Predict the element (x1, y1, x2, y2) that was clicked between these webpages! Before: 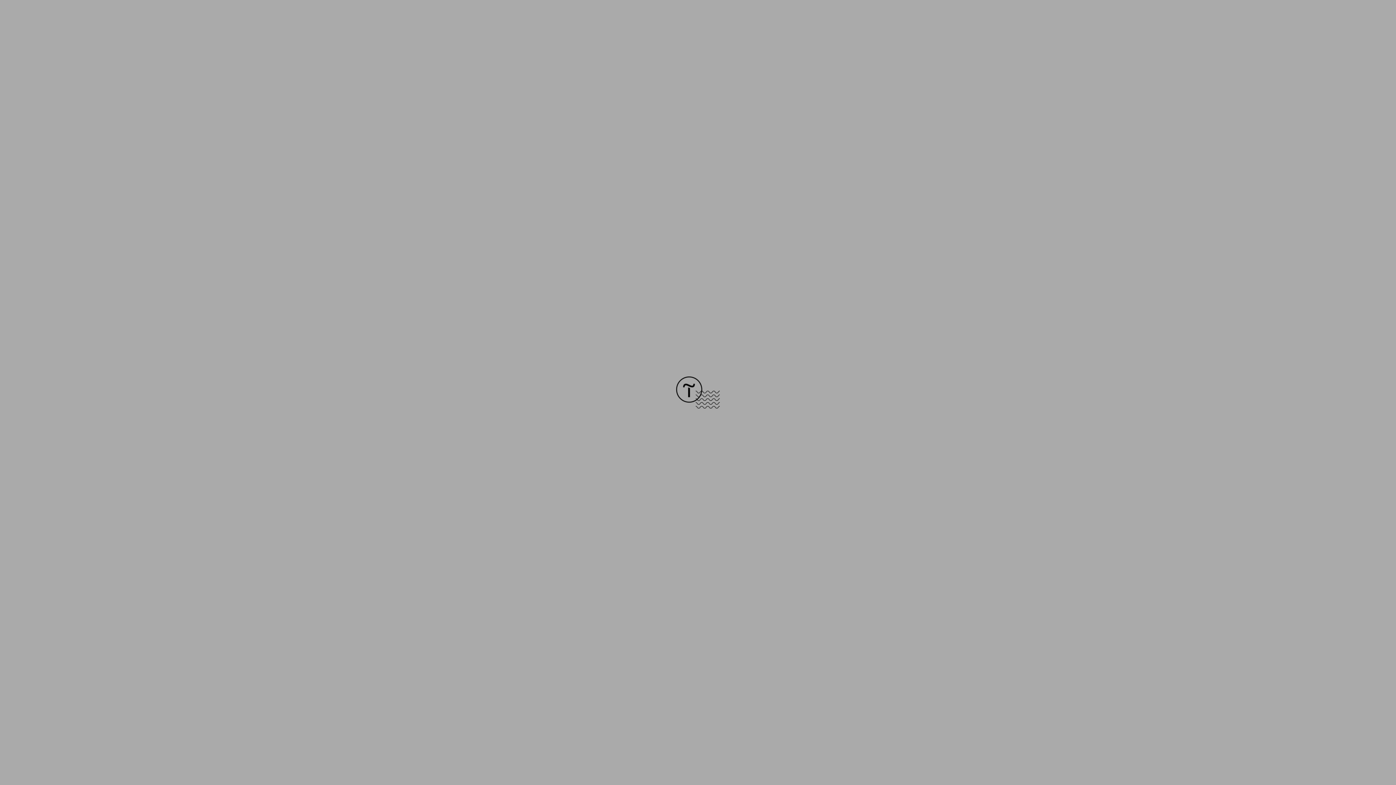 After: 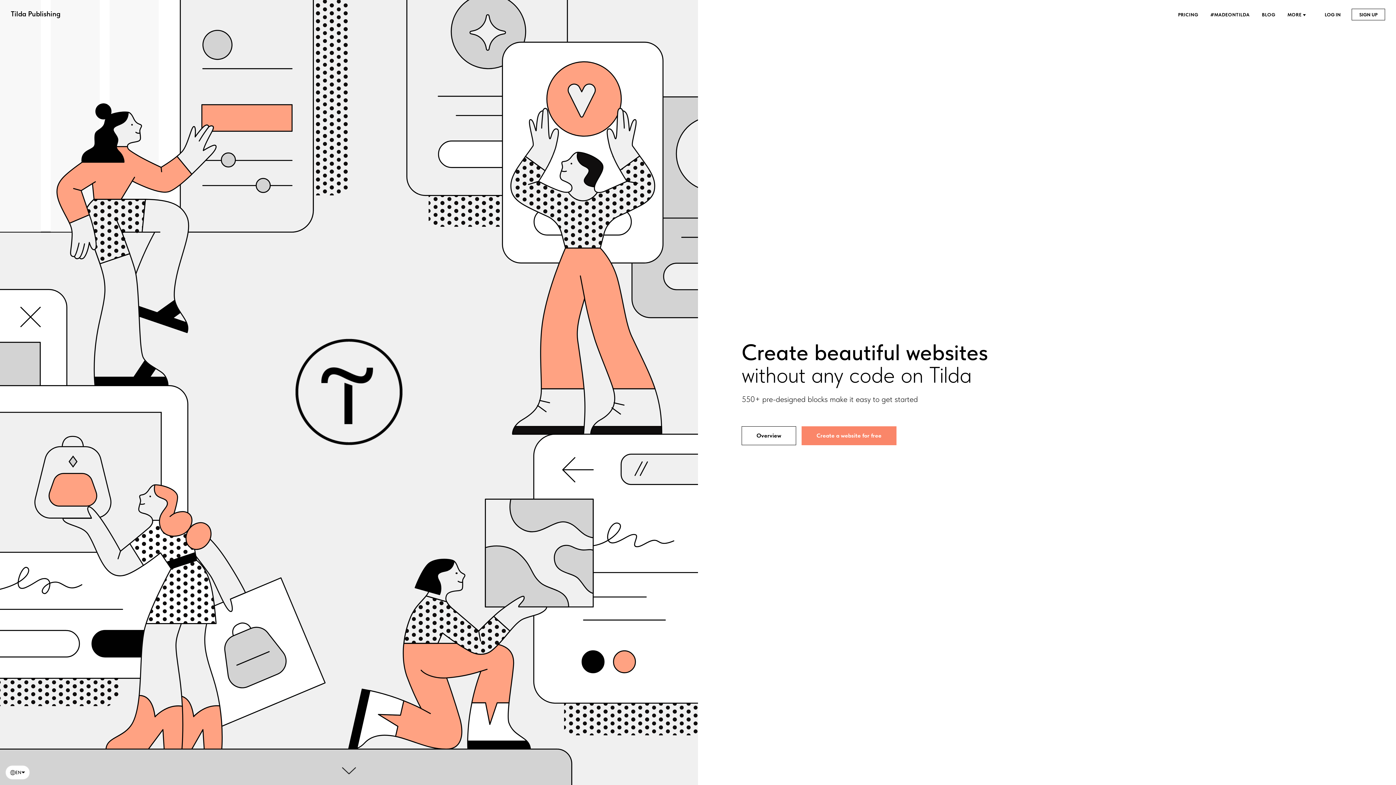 Action: bbox: (676, 403, 720, 409)